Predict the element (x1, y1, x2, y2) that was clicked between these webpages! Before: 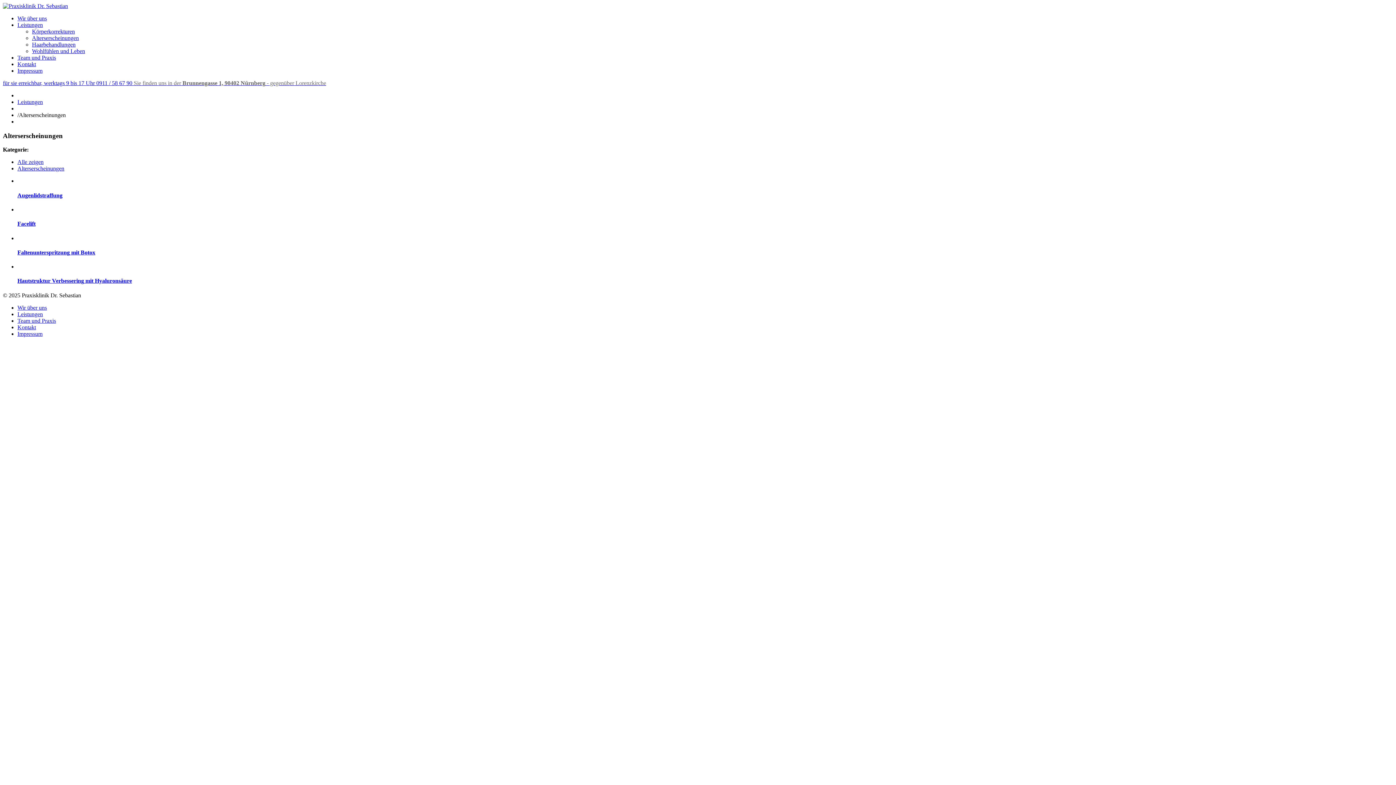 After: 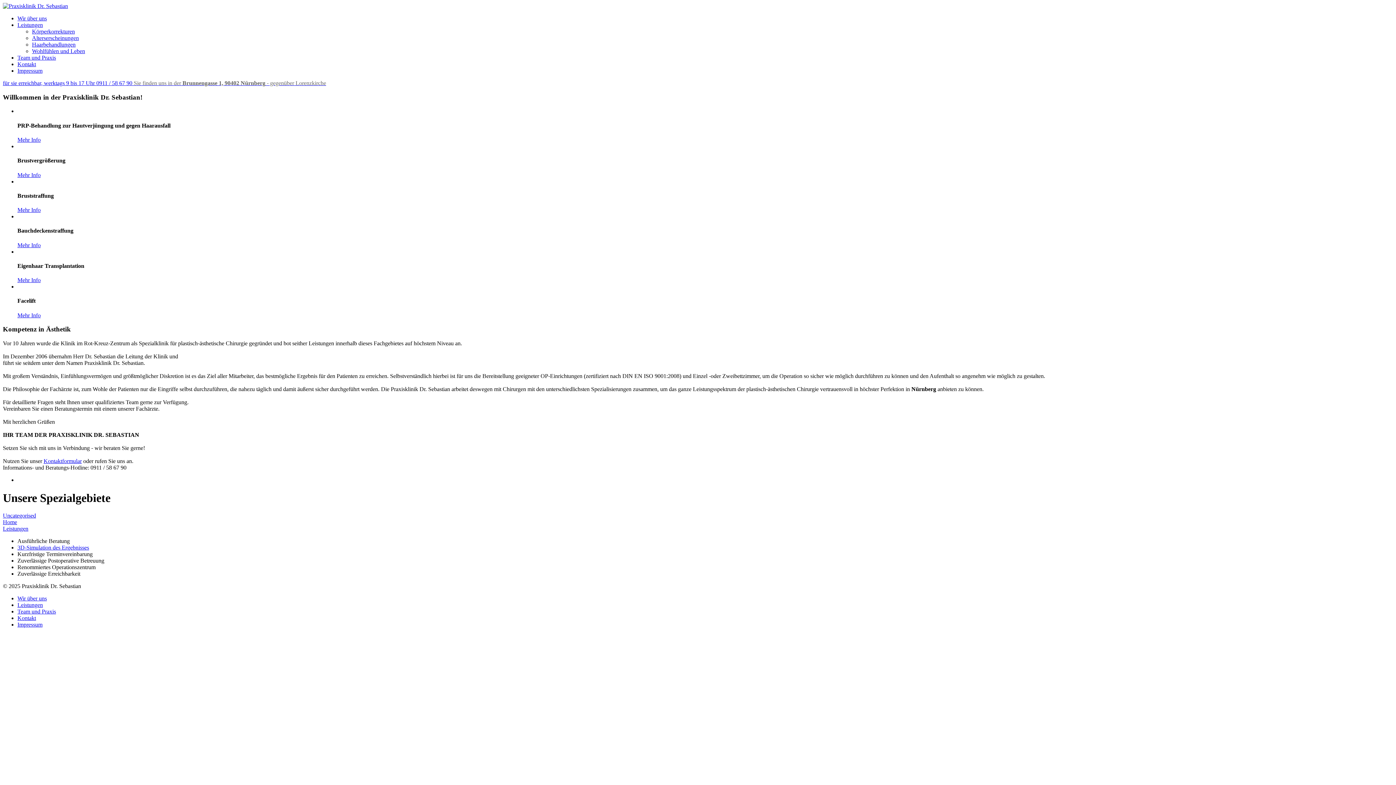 Action: label: Wir über uns bbox: (17, 304, 46, 310)